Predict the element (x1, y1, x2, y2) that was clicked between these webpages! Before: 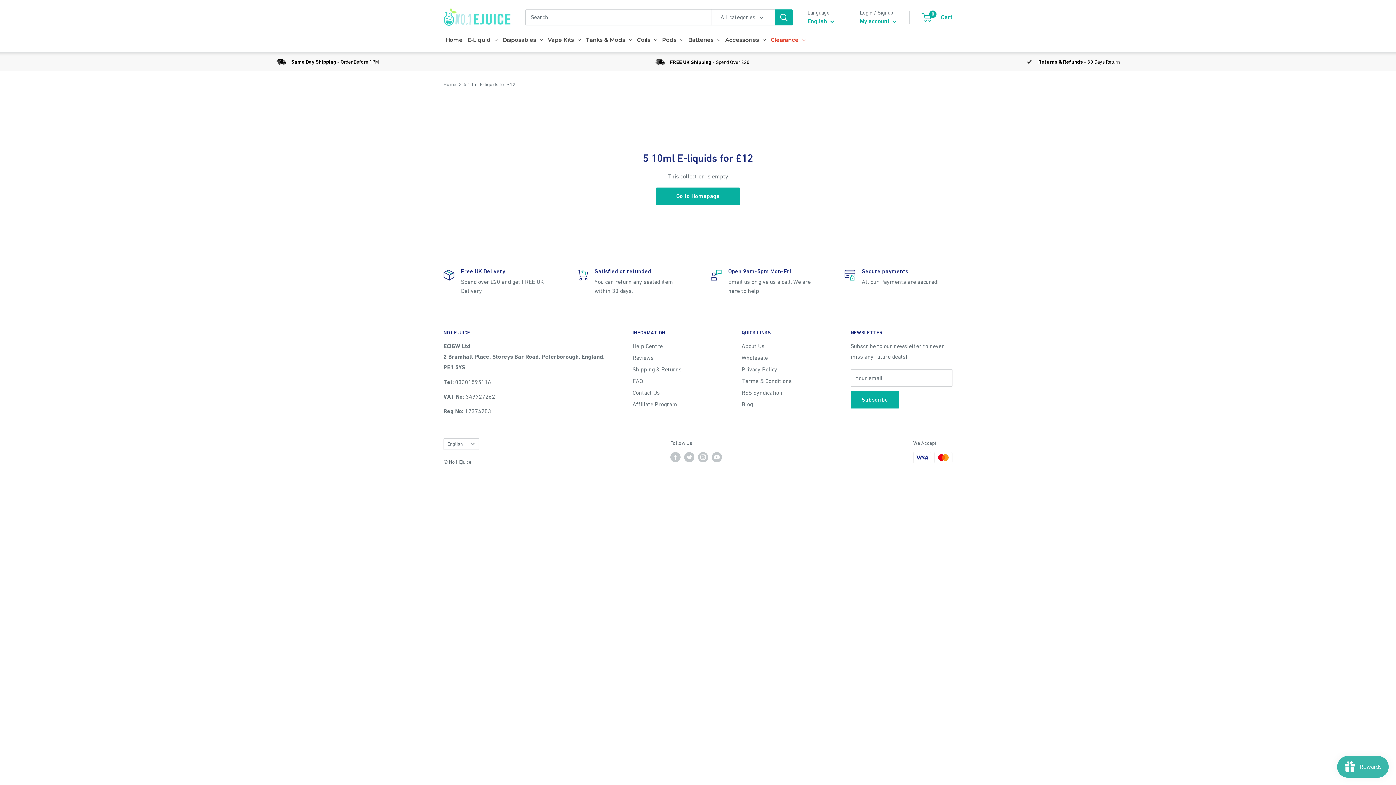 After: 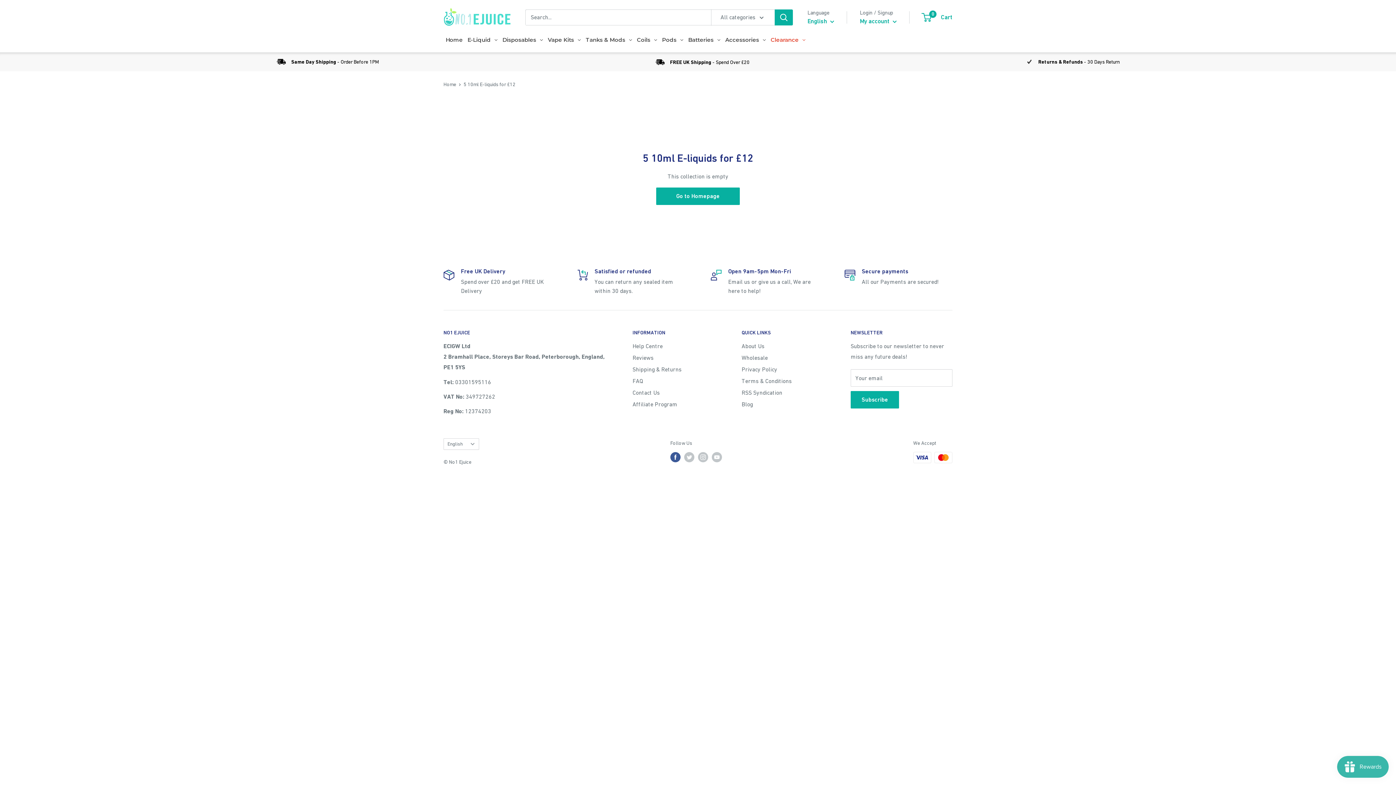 Action: bbox: (670, 452, 680, 462) label: Follow us on Facebook